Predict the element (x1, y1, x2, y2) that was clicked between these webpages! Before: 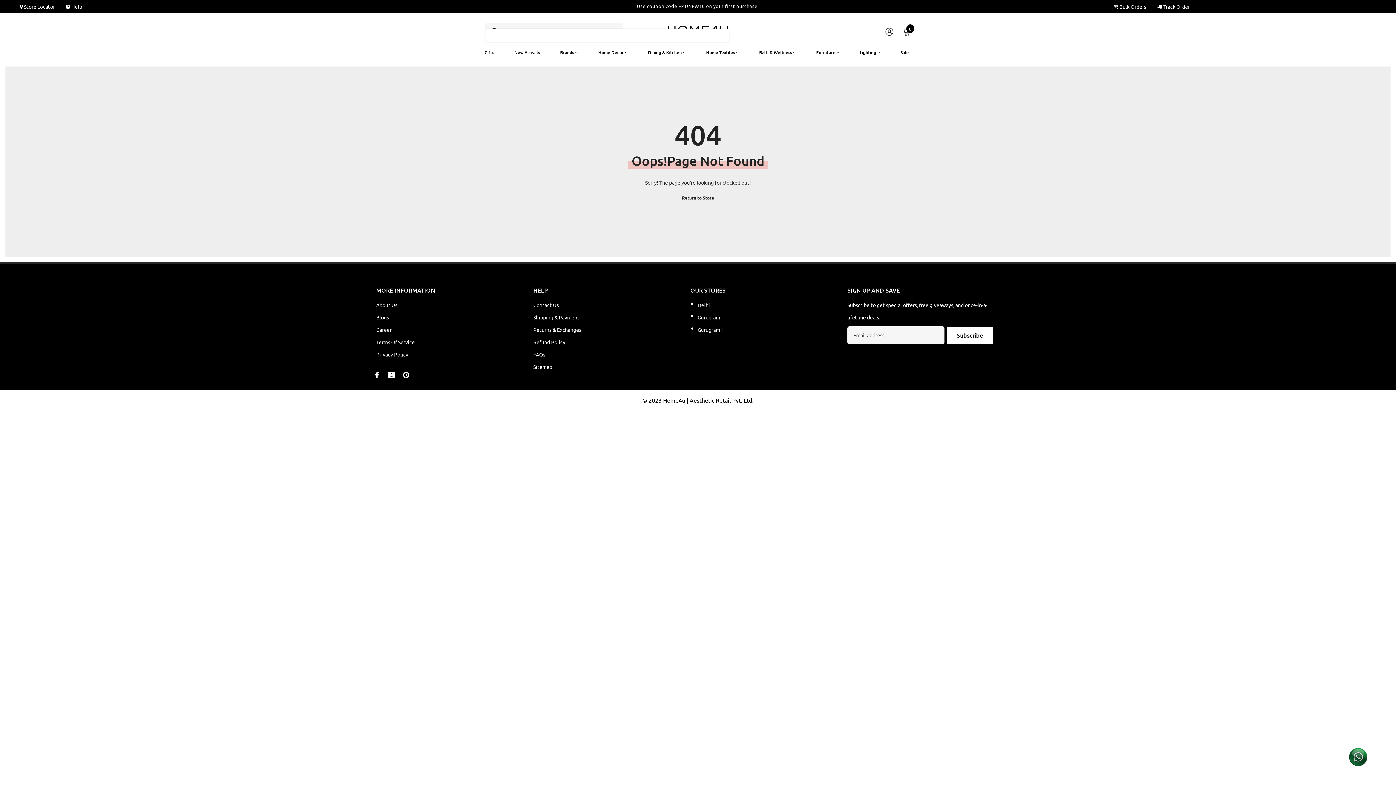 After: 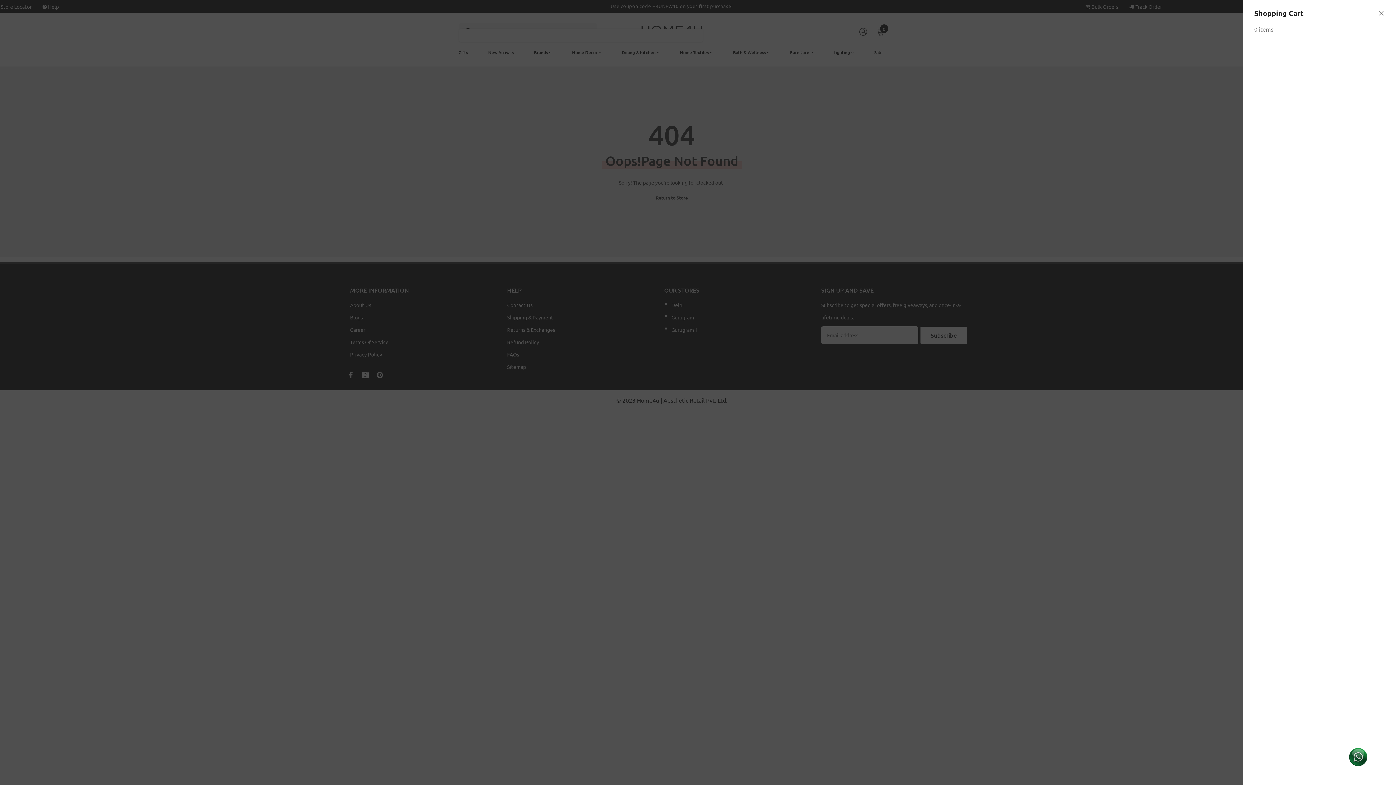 Action: bbox: (902, 27, 910, 35) label: 0
0 items